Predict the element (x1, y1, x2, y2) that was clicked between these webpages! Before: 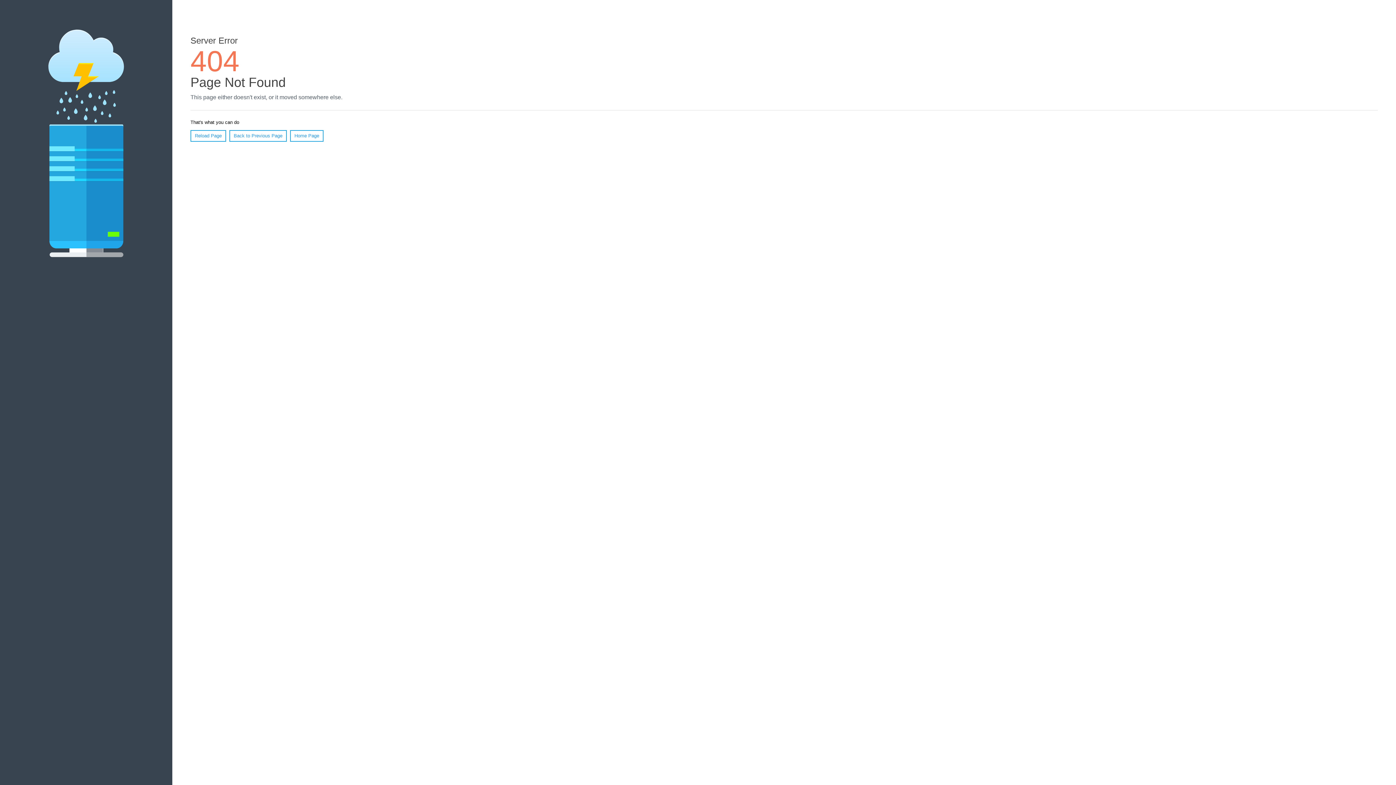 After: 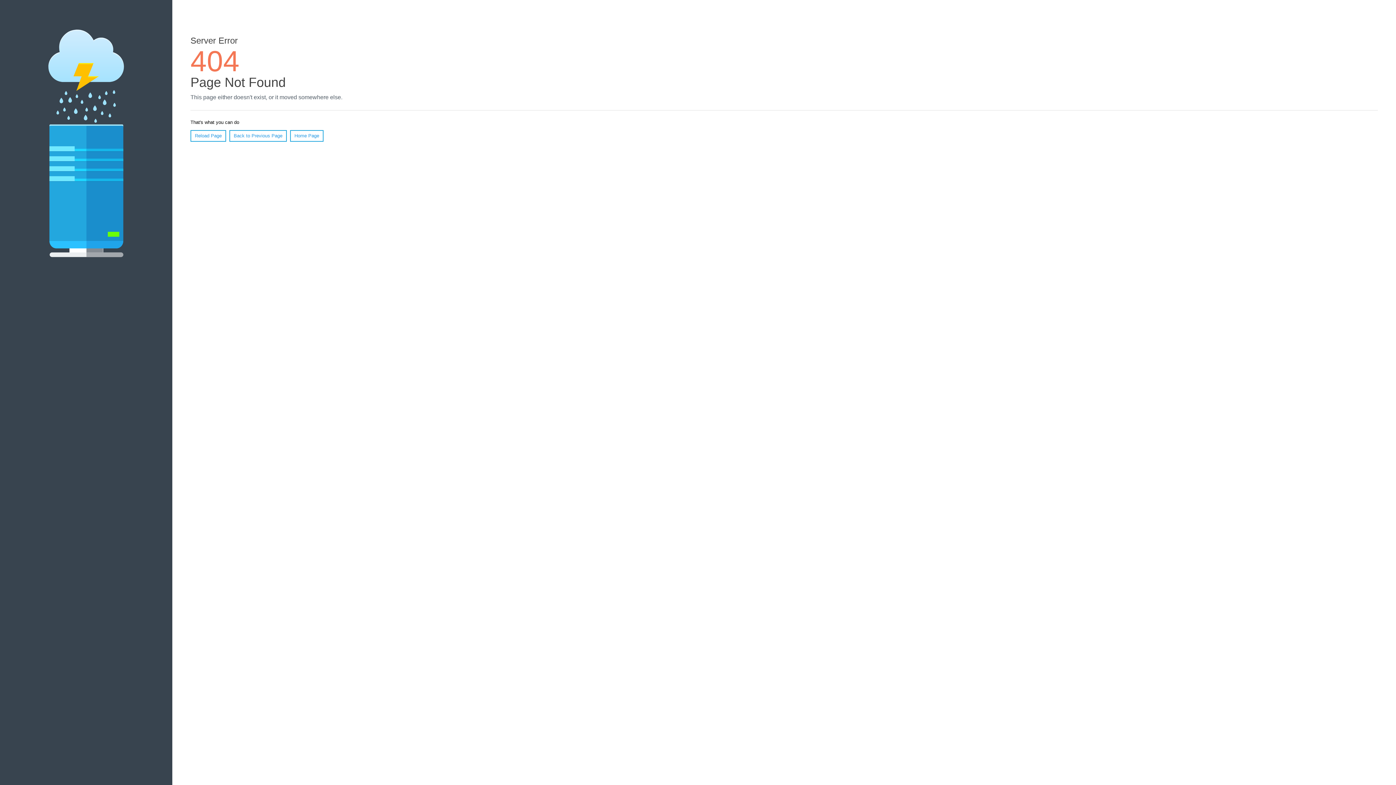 Action: label: Reload Page bbox: (190, 130, 226, 141)